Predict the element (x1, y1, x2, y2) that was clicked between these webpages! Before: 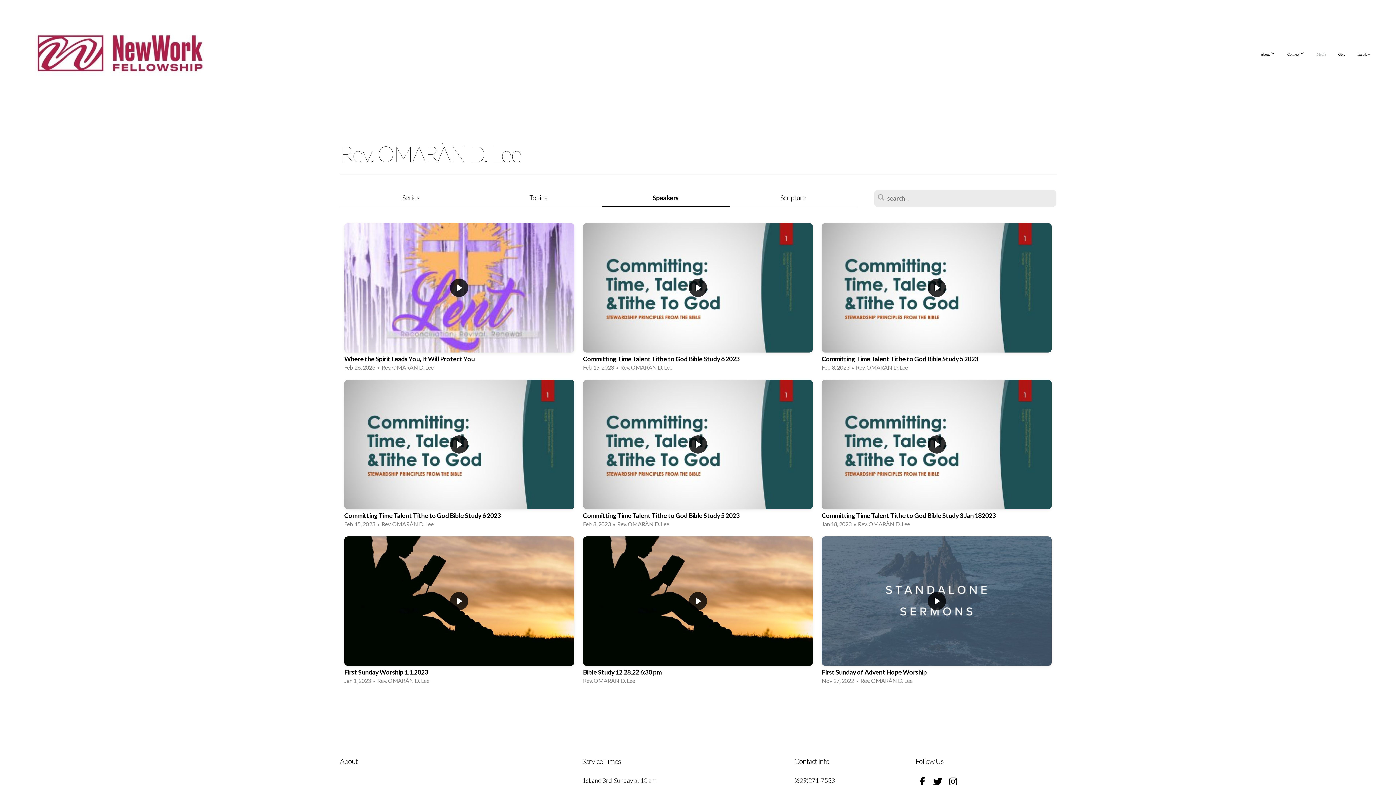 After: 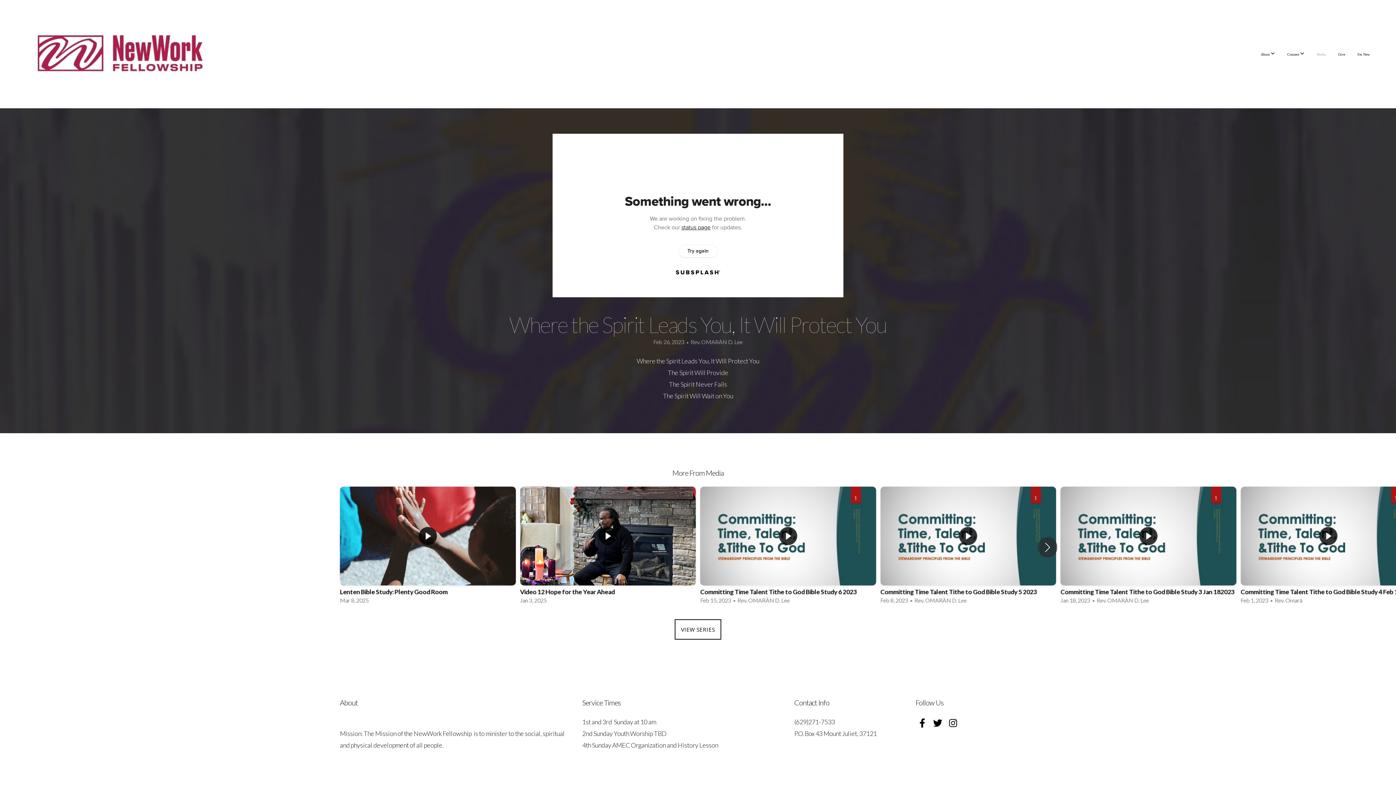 Action: bbox: (340, 221, 578, 377) label: Where the Spirit Leads You, It Will Protect You
Feb 26, 2023  •  Rev. OMARÀN D. Lee